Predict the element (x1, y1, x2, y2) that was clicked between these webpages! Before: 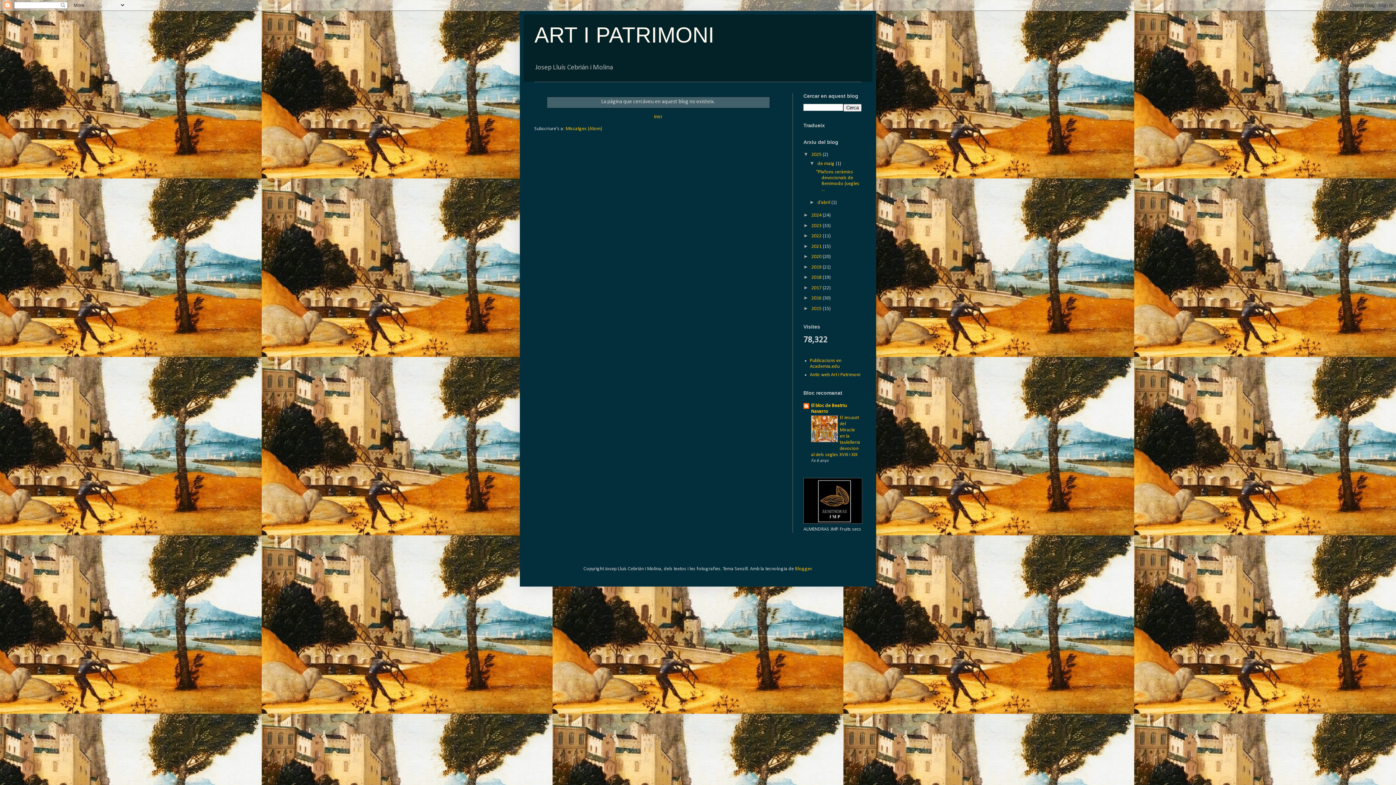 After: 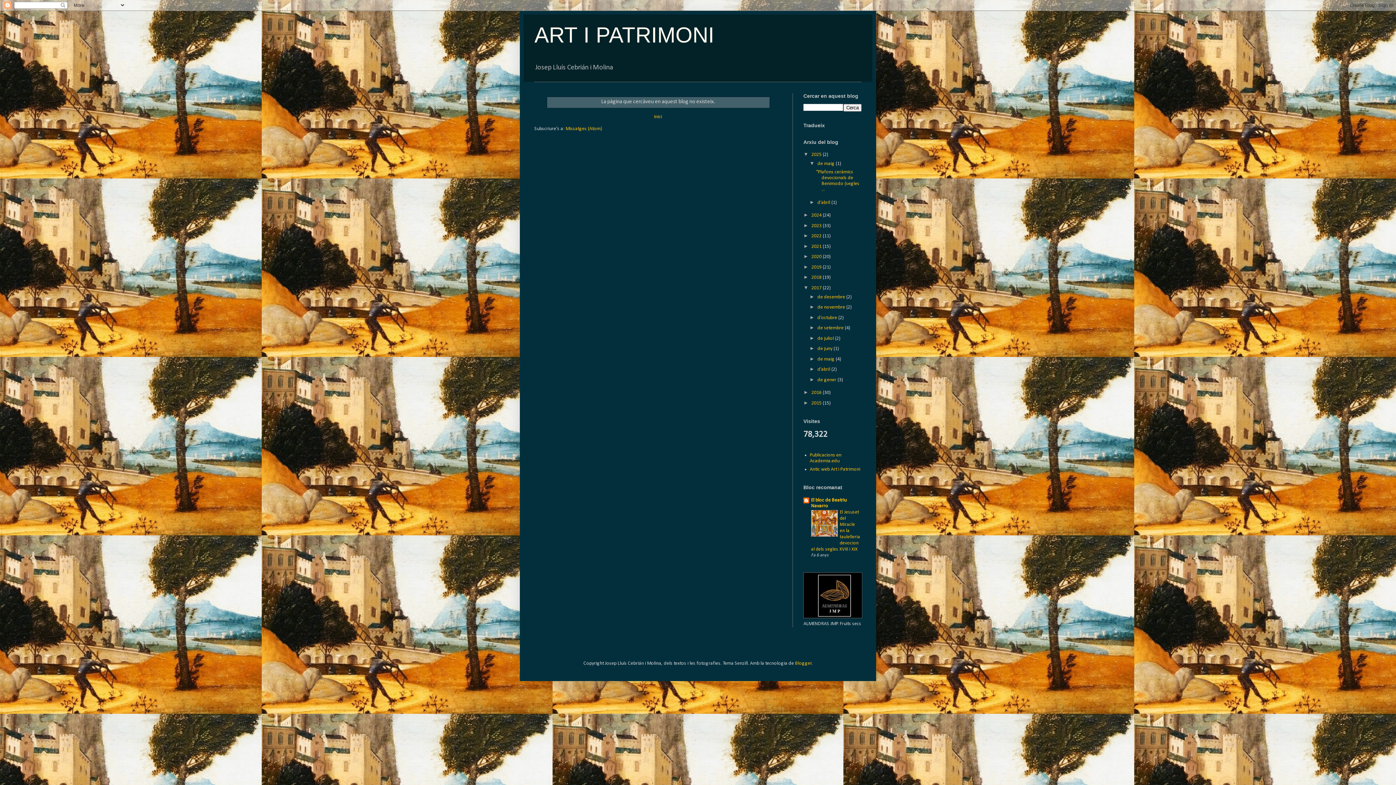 Action: bbox: (803, 284, 811, 290) label: ►  